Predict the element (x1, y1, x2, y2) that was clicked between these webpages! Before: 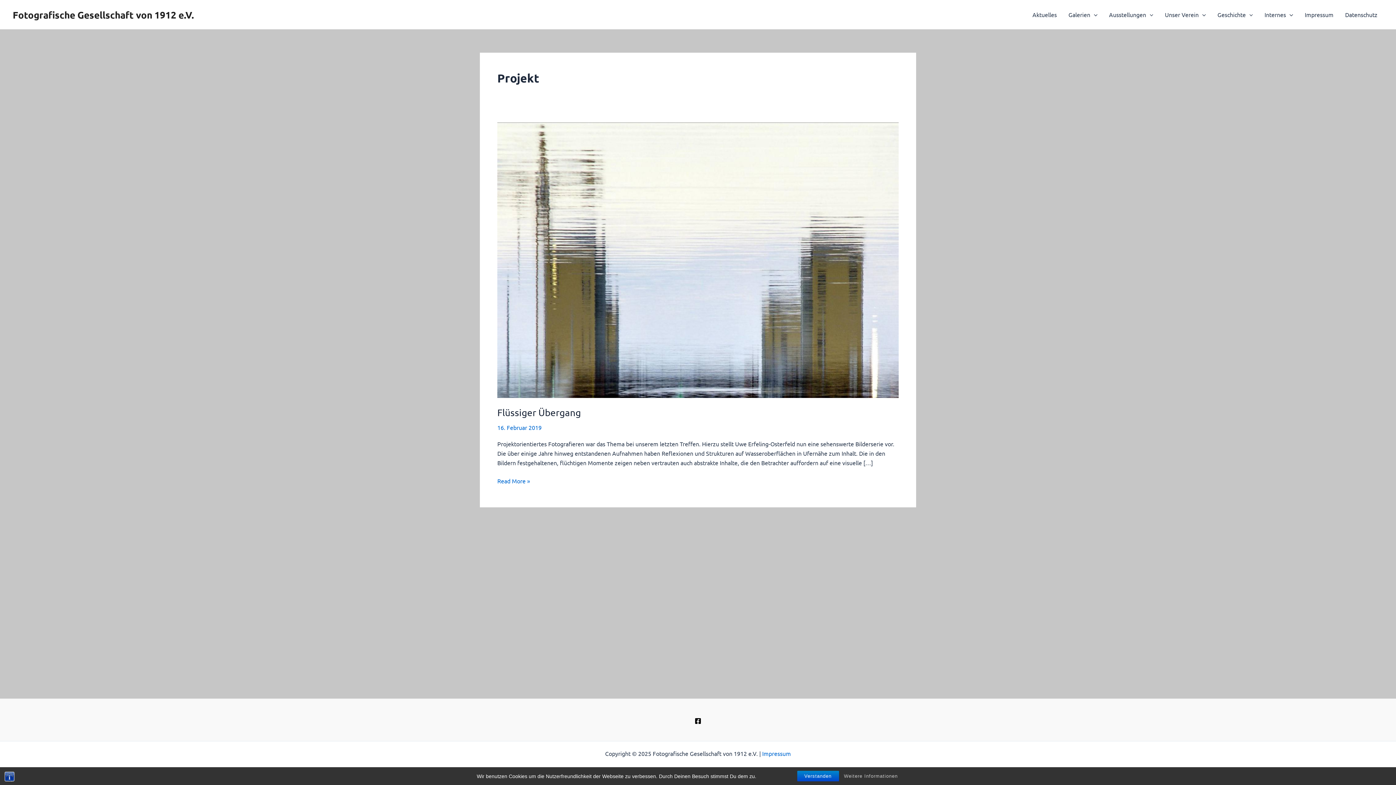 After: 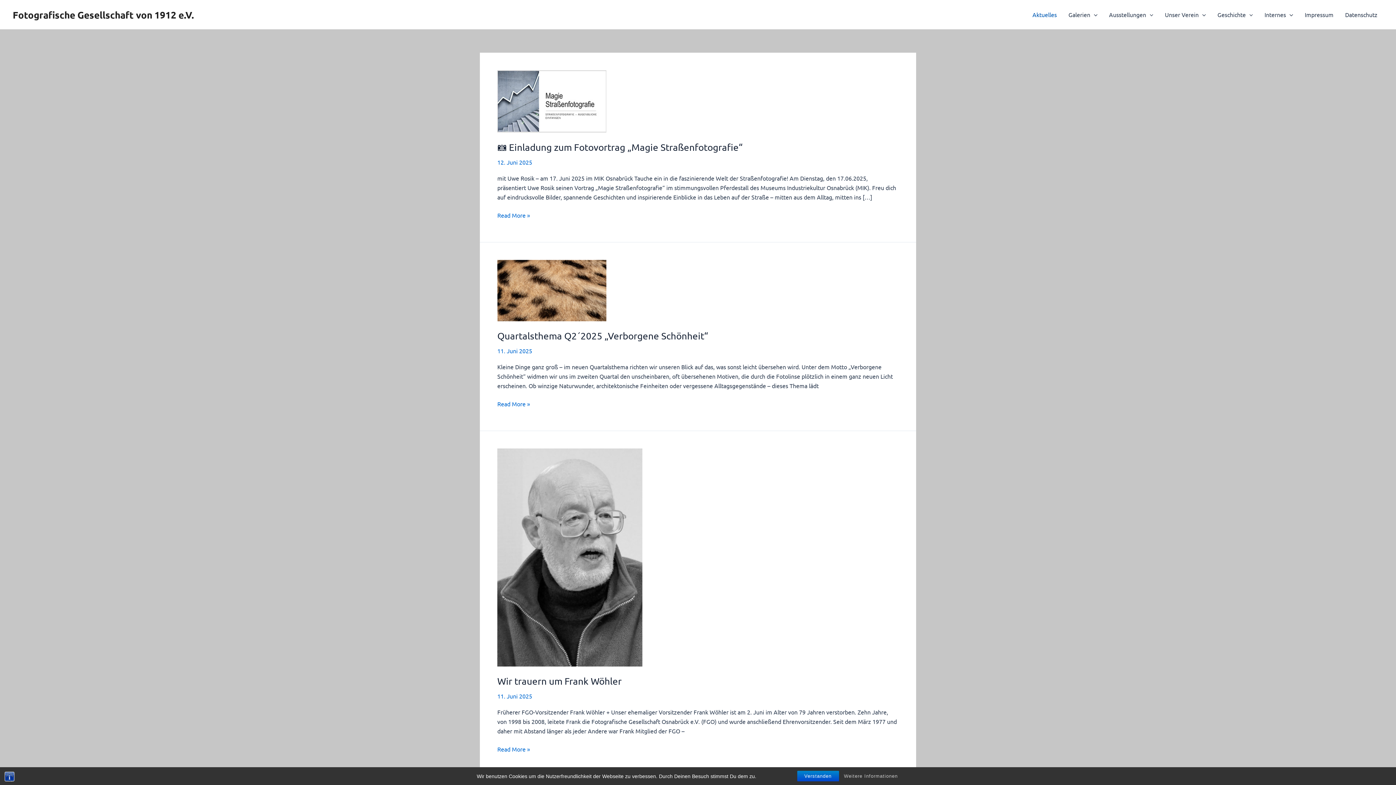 Action: label: Aktuelles bbox: (1026, 0, 1062, 29)